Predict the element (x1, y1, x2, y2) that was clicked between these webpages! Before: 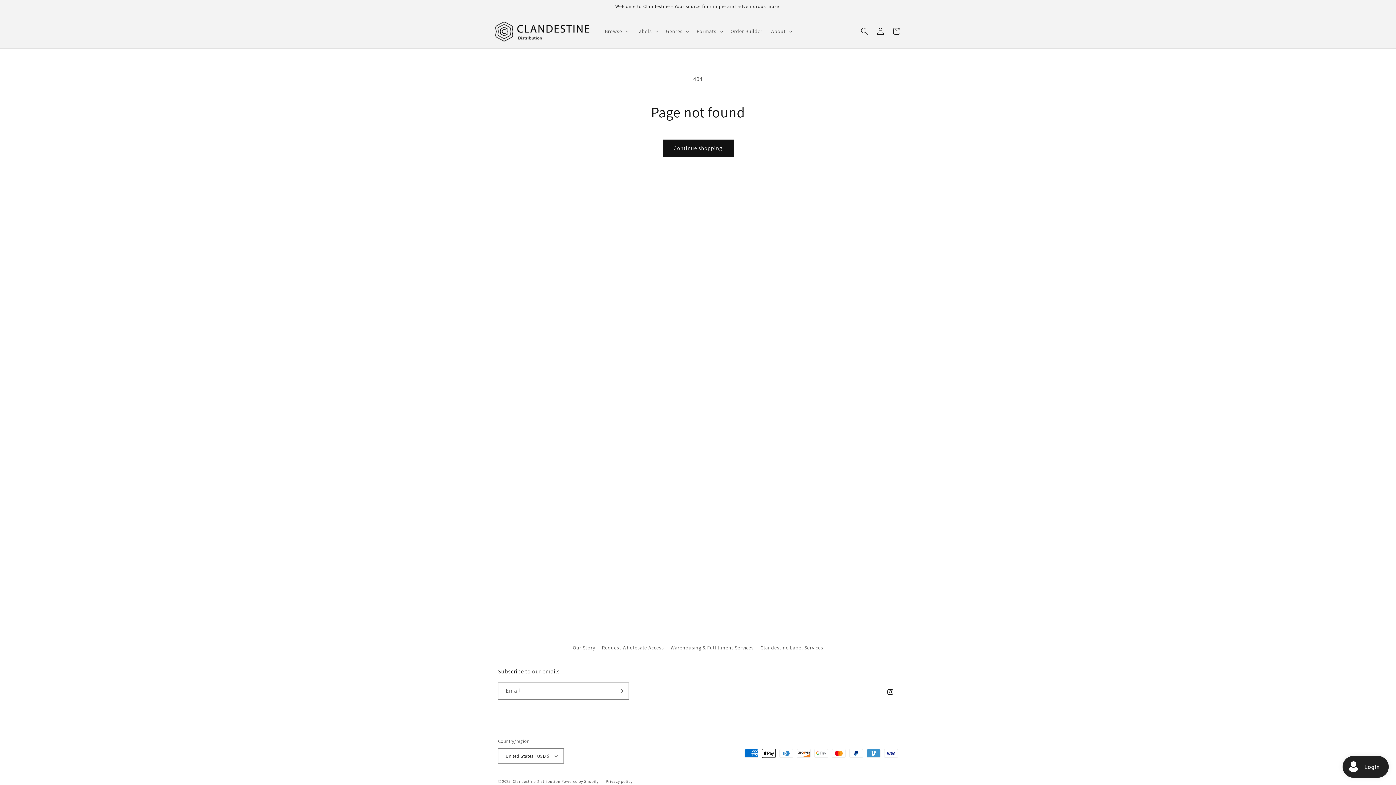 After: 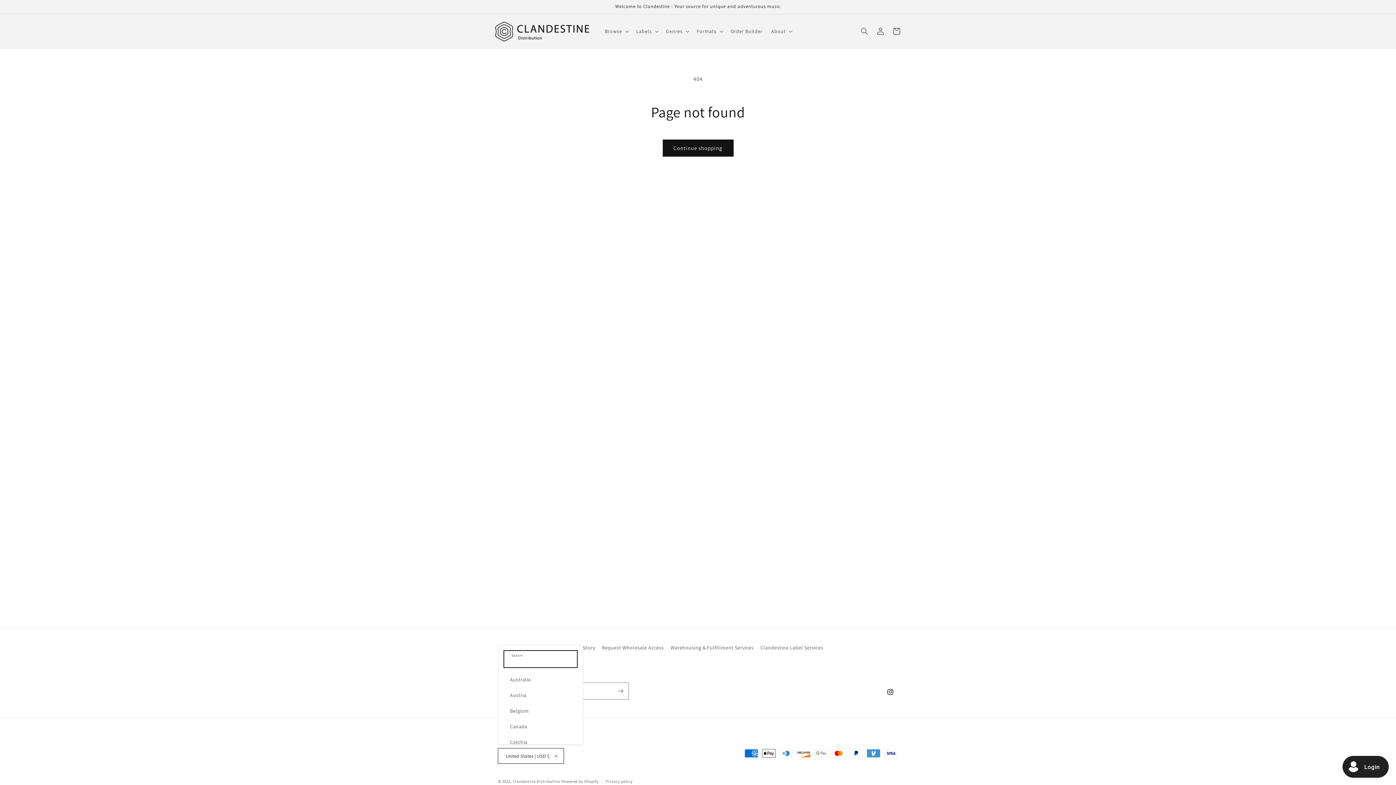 Action: label: United States | USD $ bbox: (498, 748, 564, 764)